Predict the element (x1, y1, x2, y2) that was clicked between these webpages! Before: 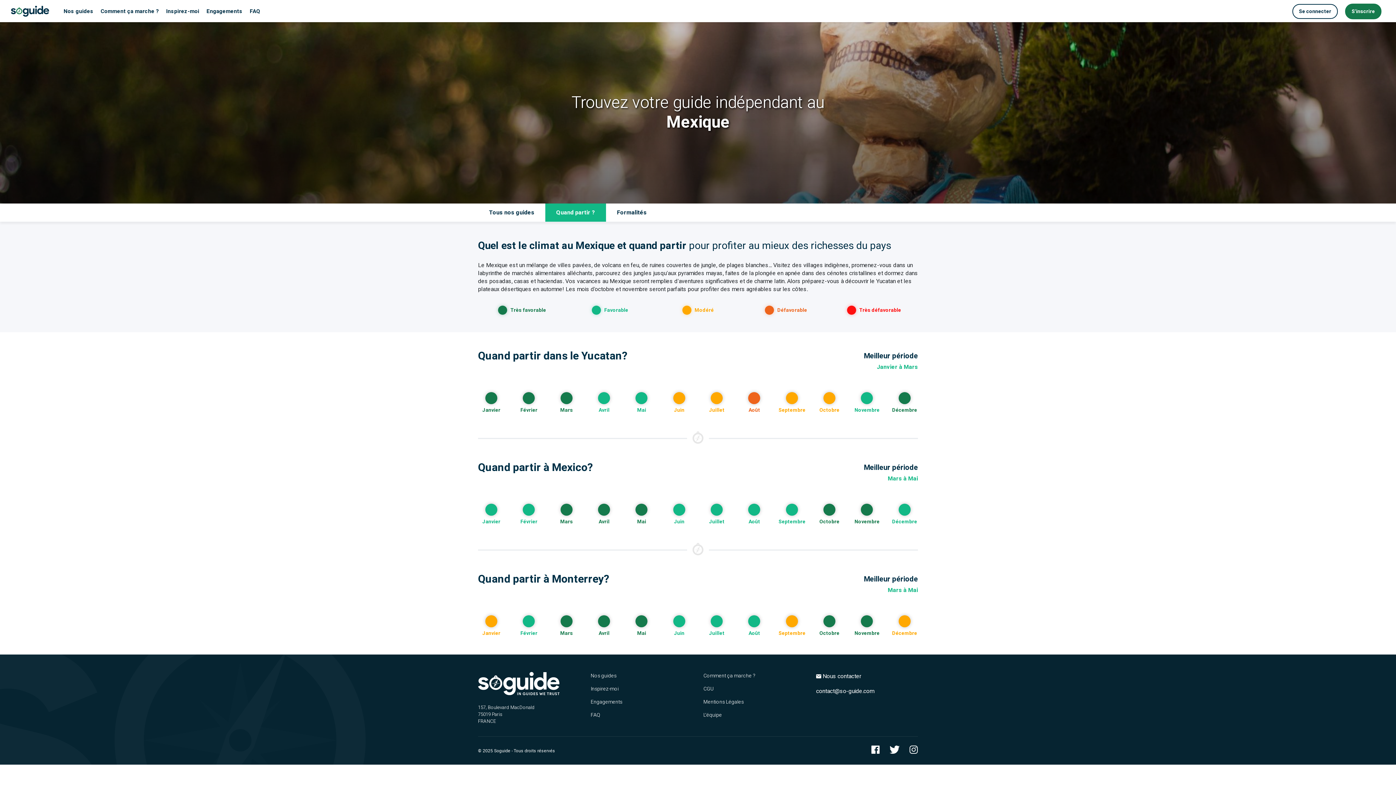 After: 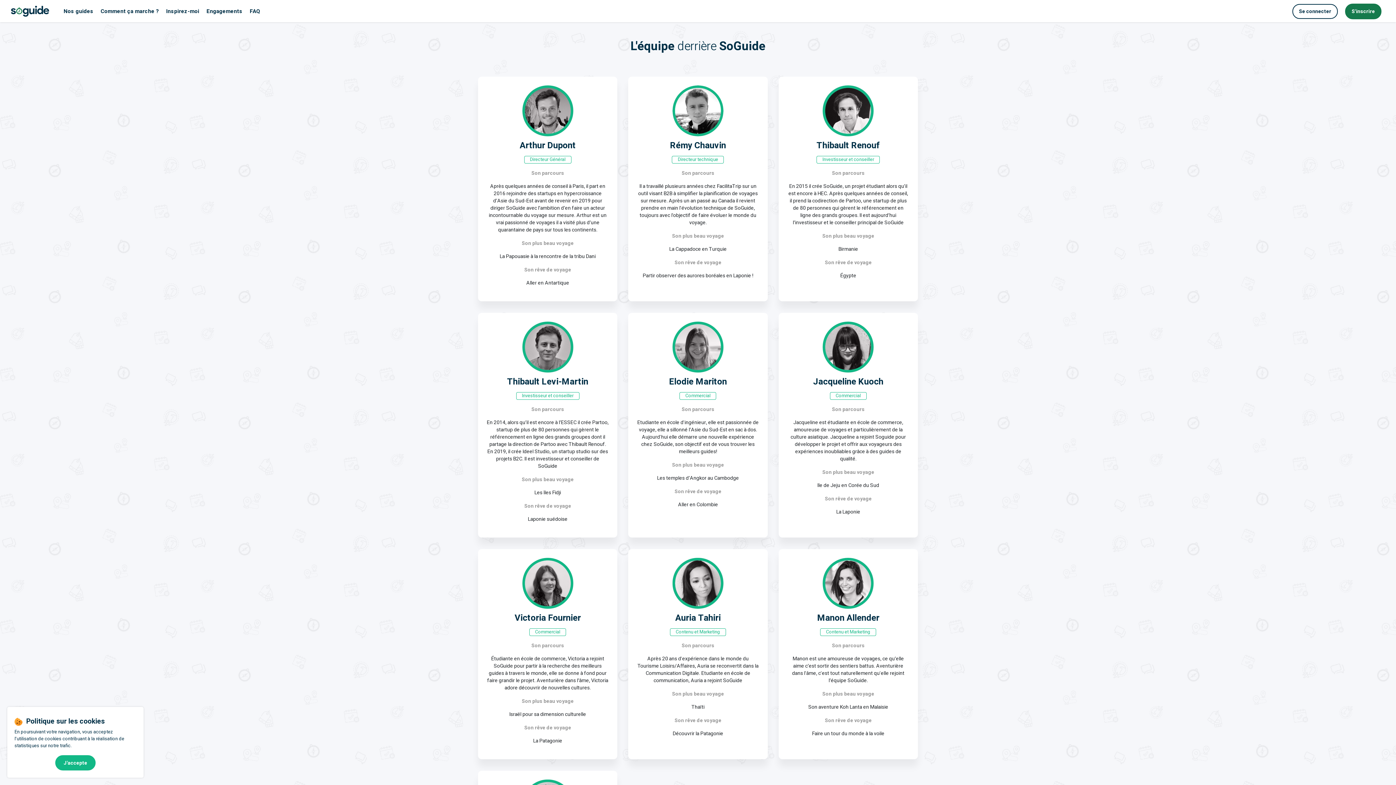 Action: label: L'équipe bbox: (703, 711, 722, 719)